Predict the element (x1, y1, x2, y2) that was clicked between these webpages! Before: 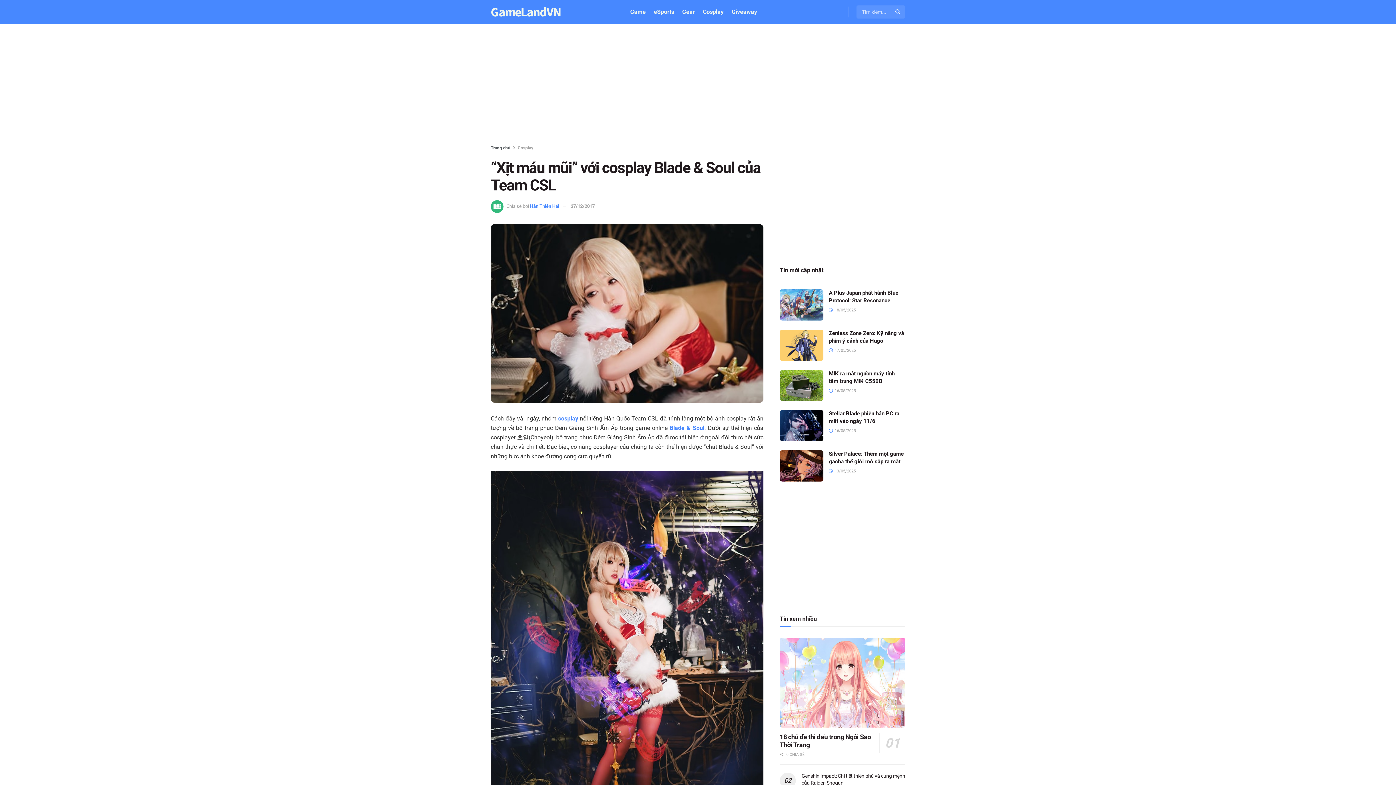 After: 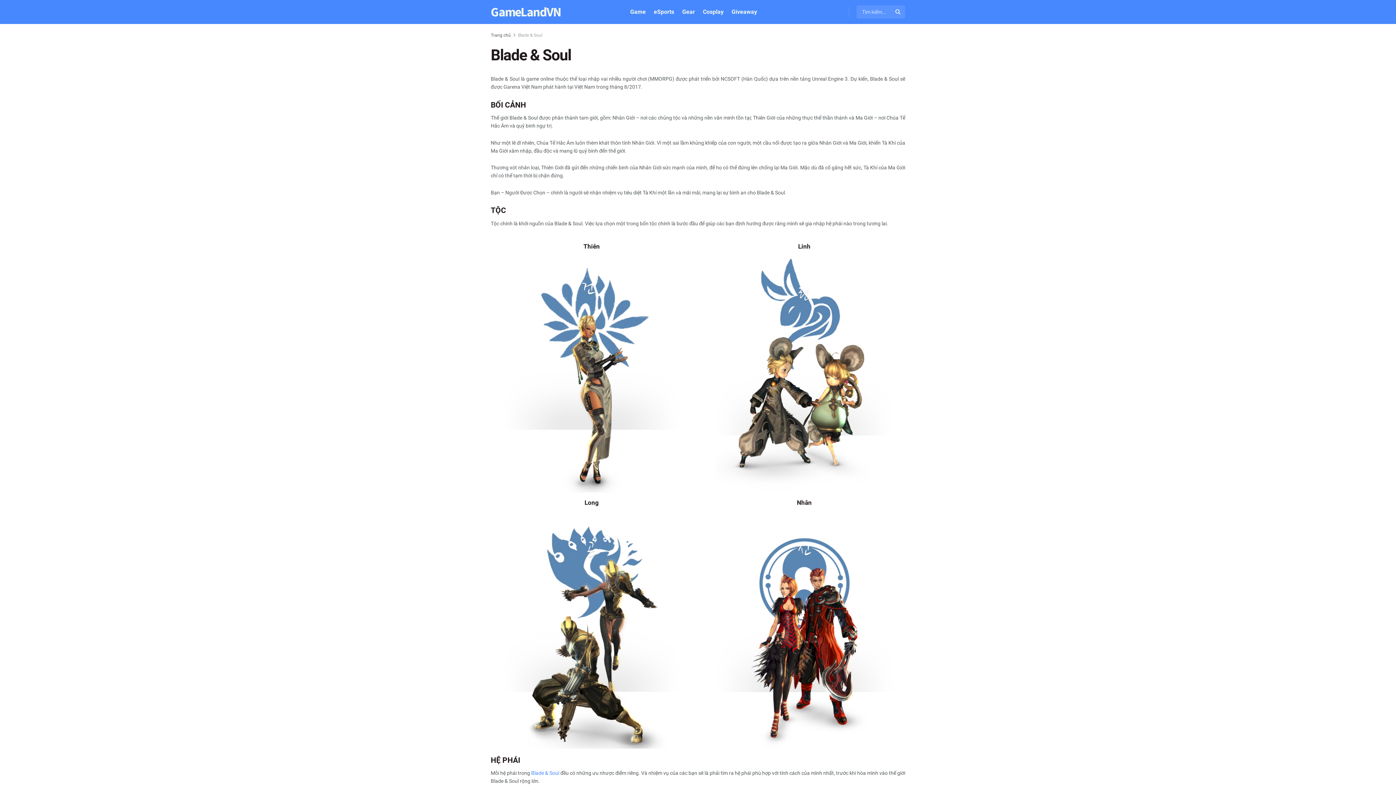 Action: bbox: (669, 424, 704, 431) label: Blade & Soul